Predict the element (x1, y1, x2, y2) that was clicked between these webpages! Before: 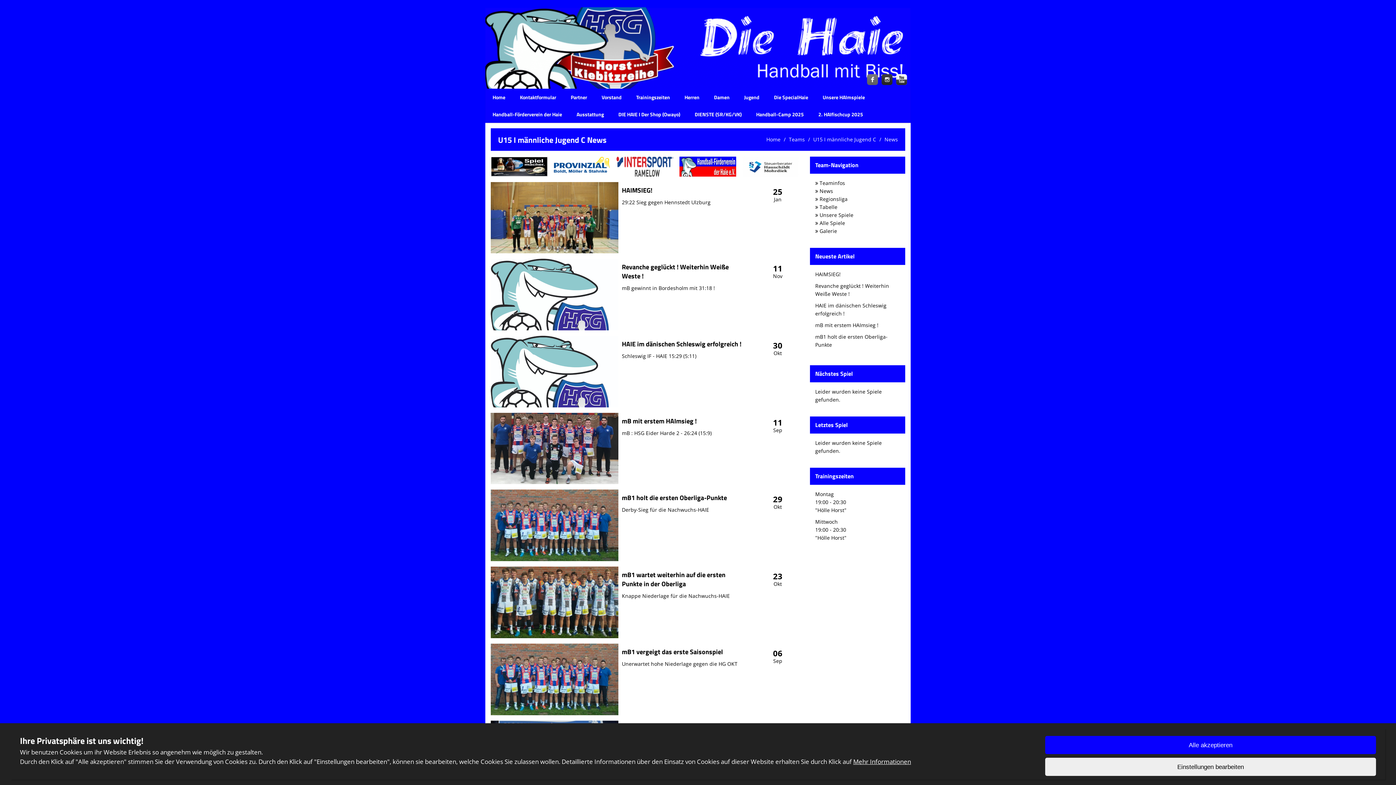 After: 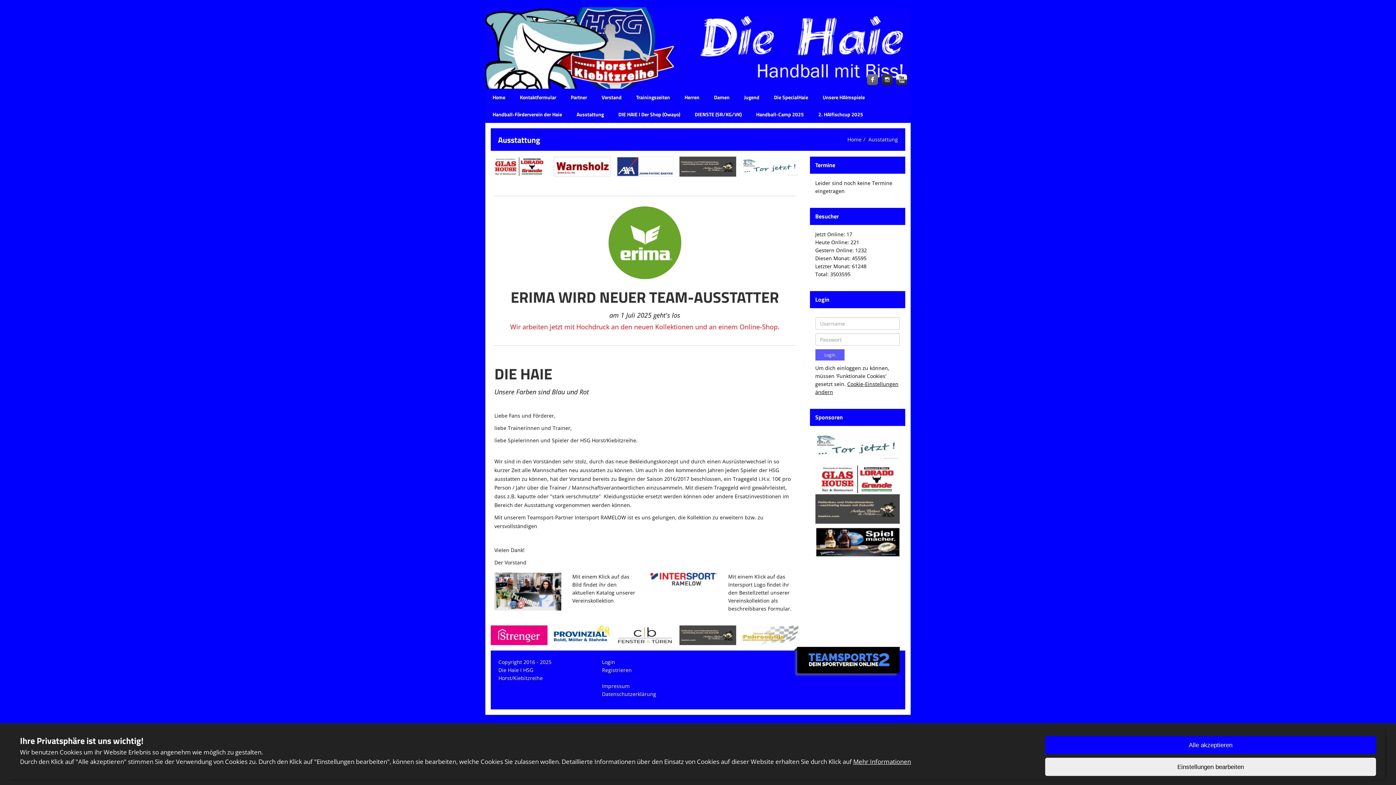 Action: label: Ausstattung bbox: (569, 105, 611, 122)